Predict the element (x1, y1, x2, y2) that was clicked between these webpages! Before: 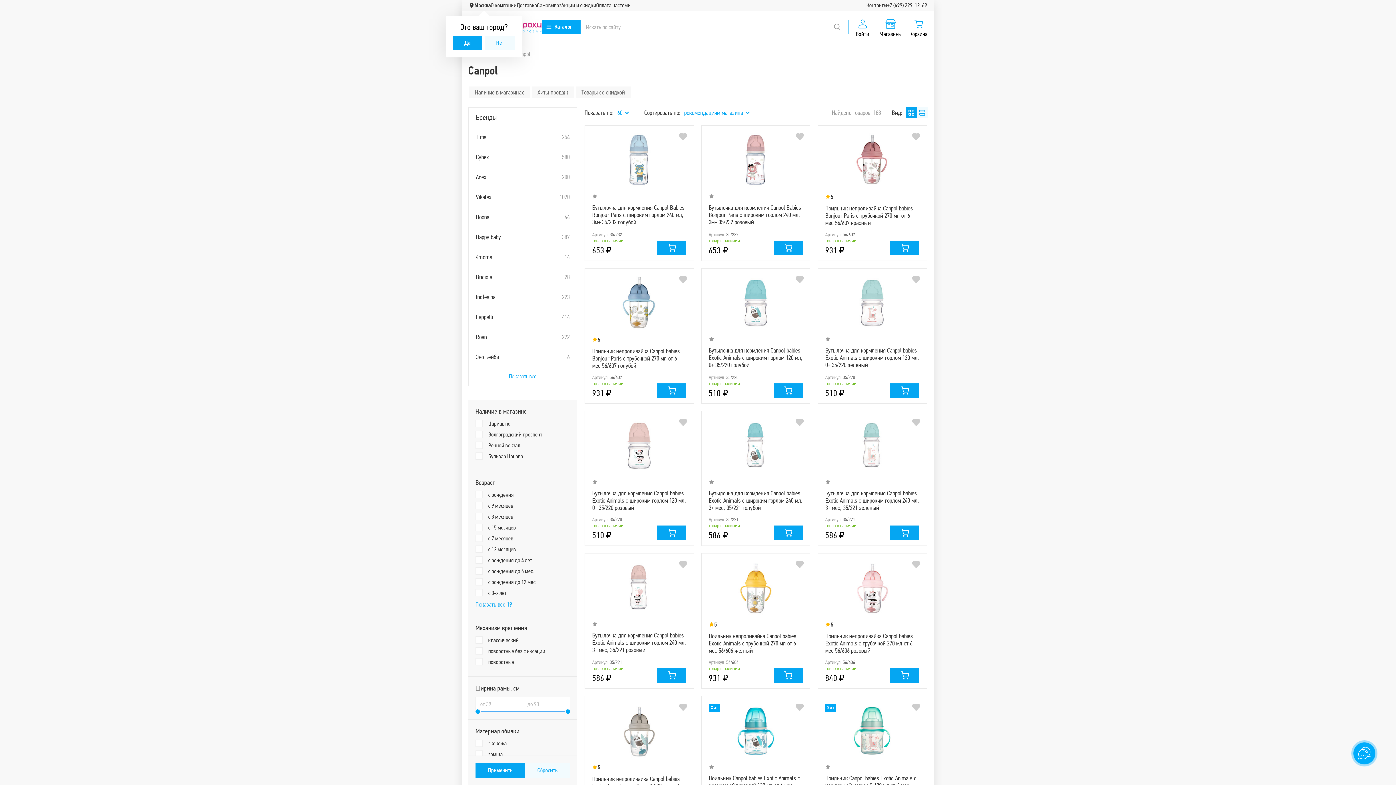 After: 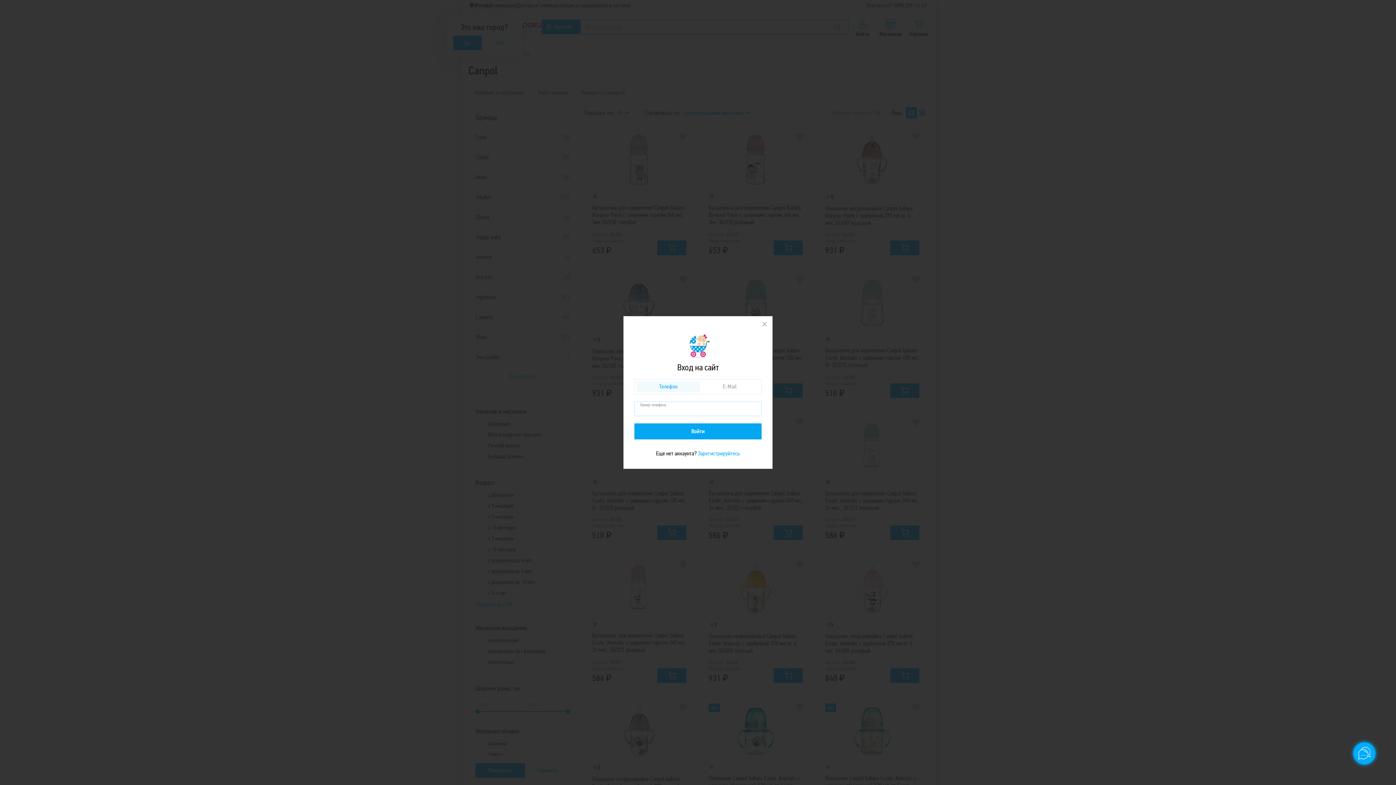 Action: label: В избранное bbox: (792, 557, 807, 572)